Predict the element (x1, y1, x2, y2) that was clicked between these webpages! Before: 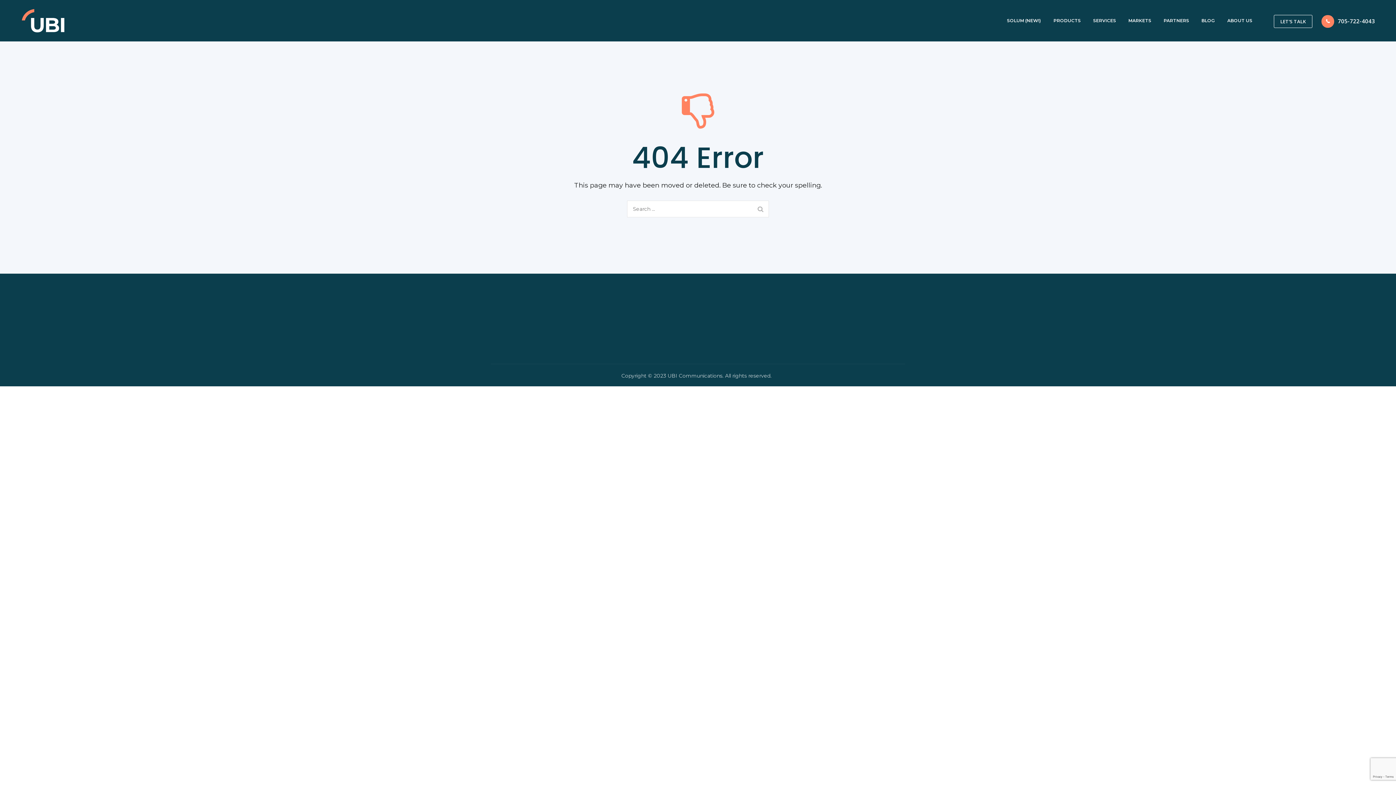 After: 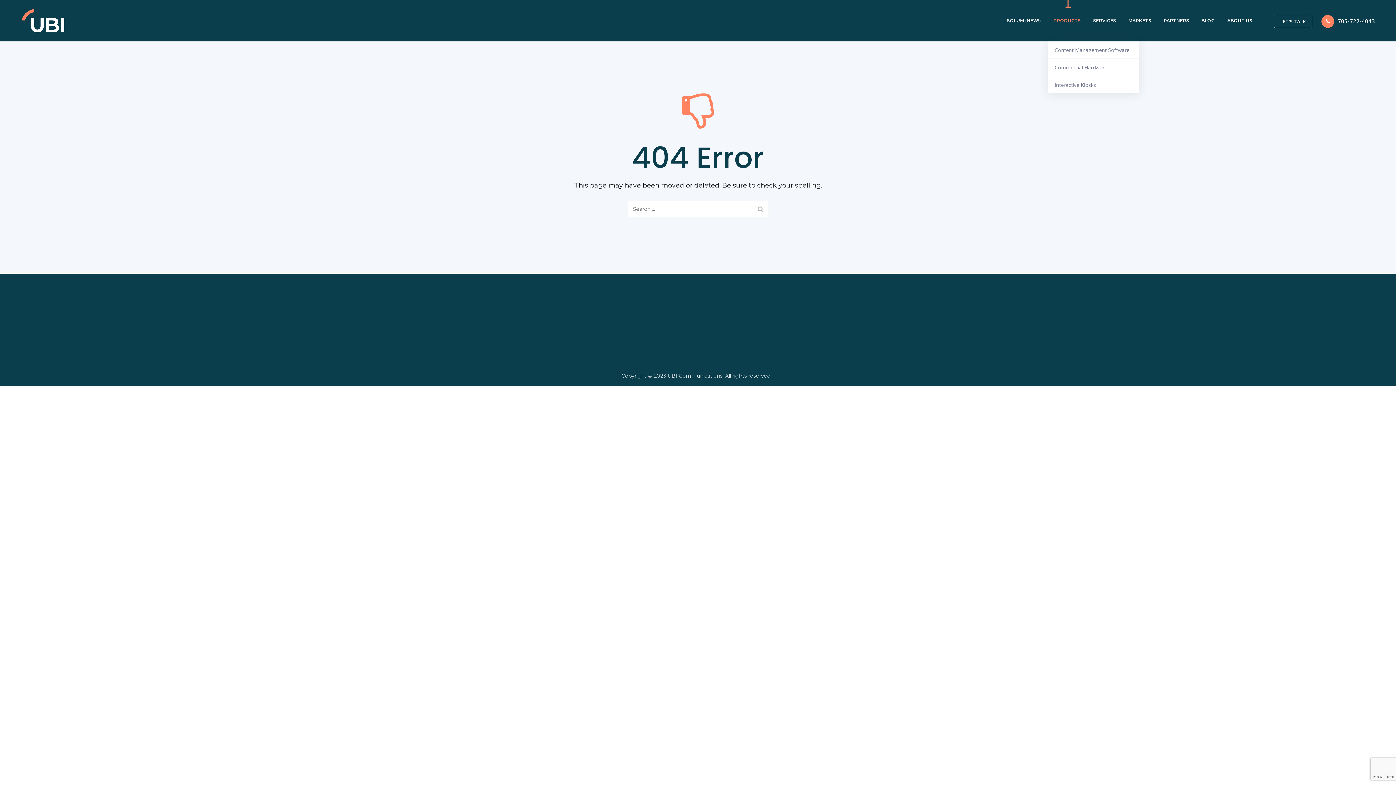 Action: bbox: (1048, 0, 1086, 41) label: PRODUCTS